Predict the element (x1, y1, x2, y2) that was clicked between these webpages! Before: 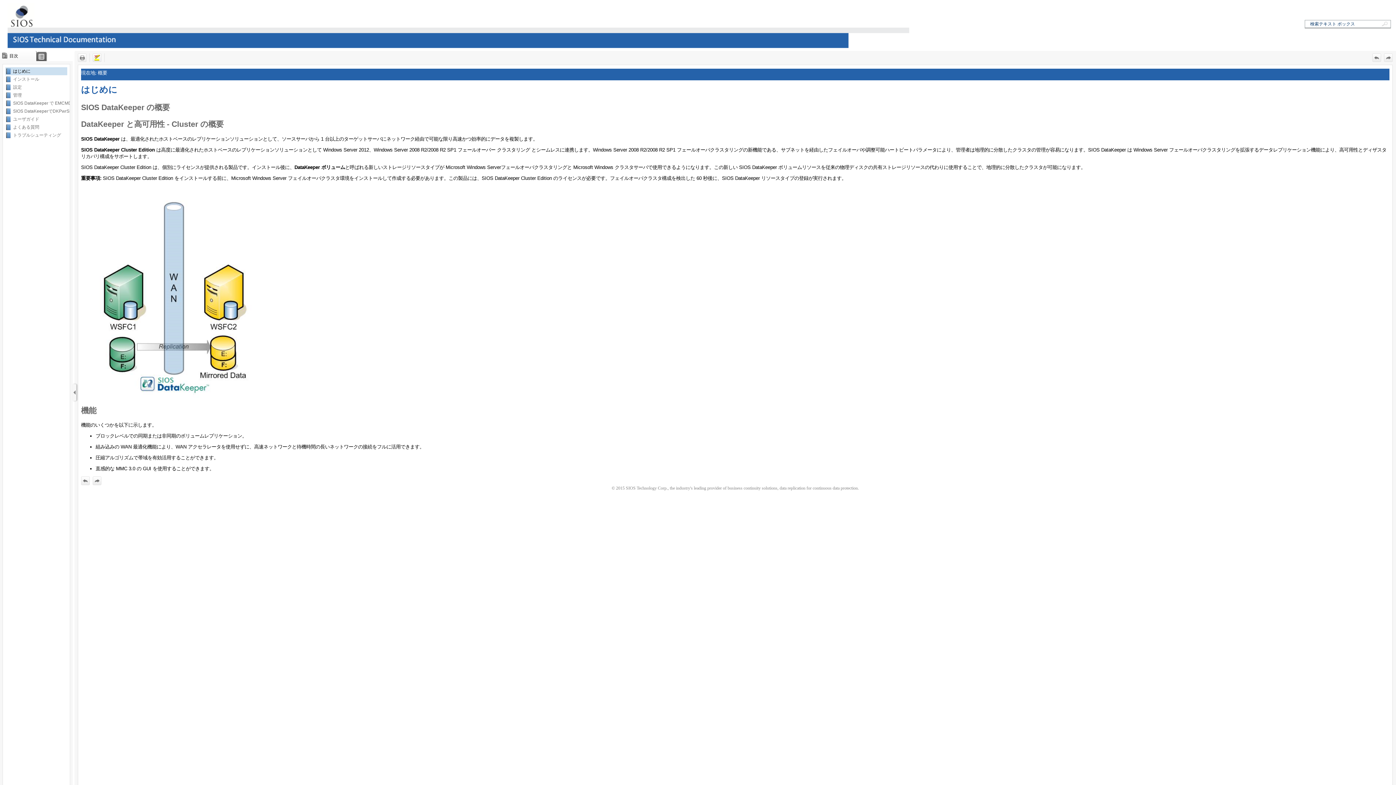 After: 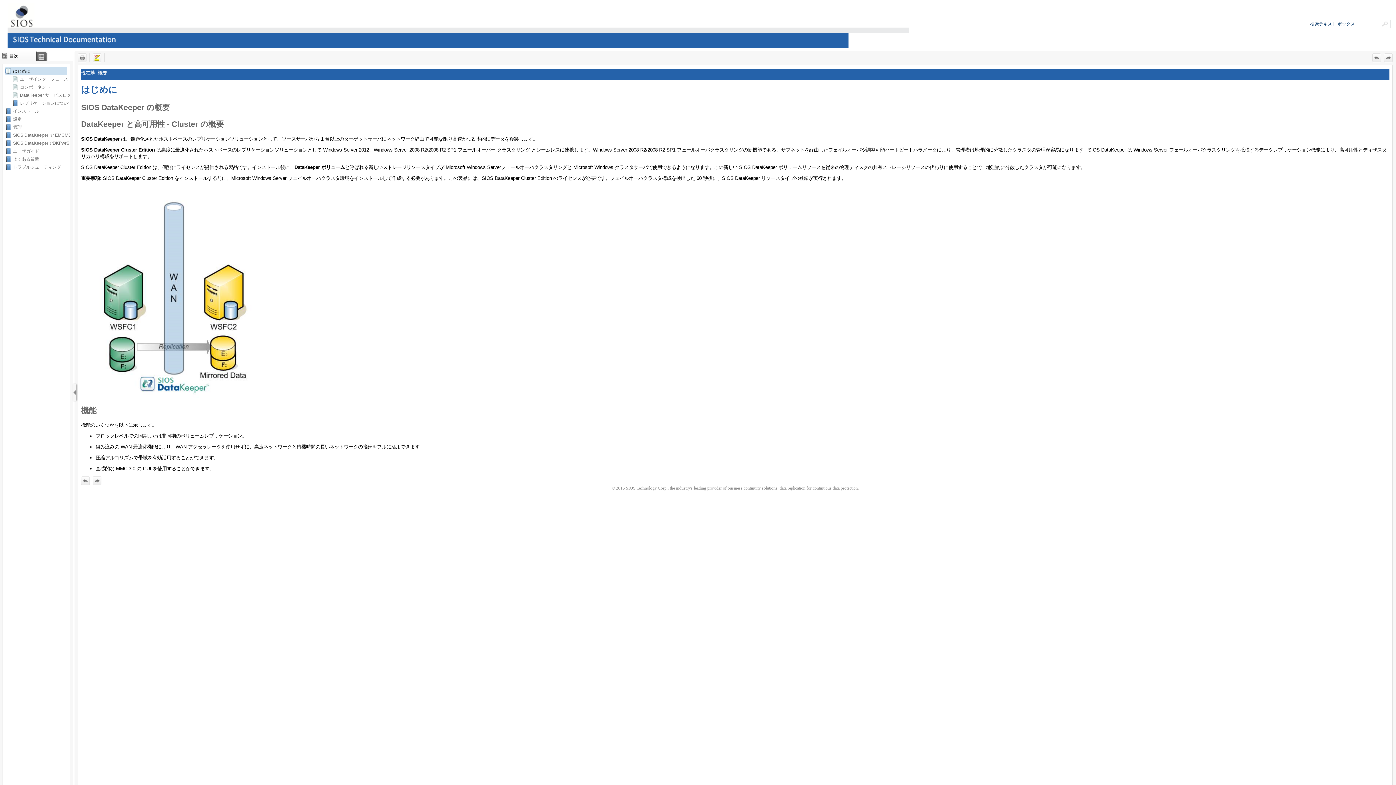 Action: bbox: (13, 68, 30, 73) label: はじめに